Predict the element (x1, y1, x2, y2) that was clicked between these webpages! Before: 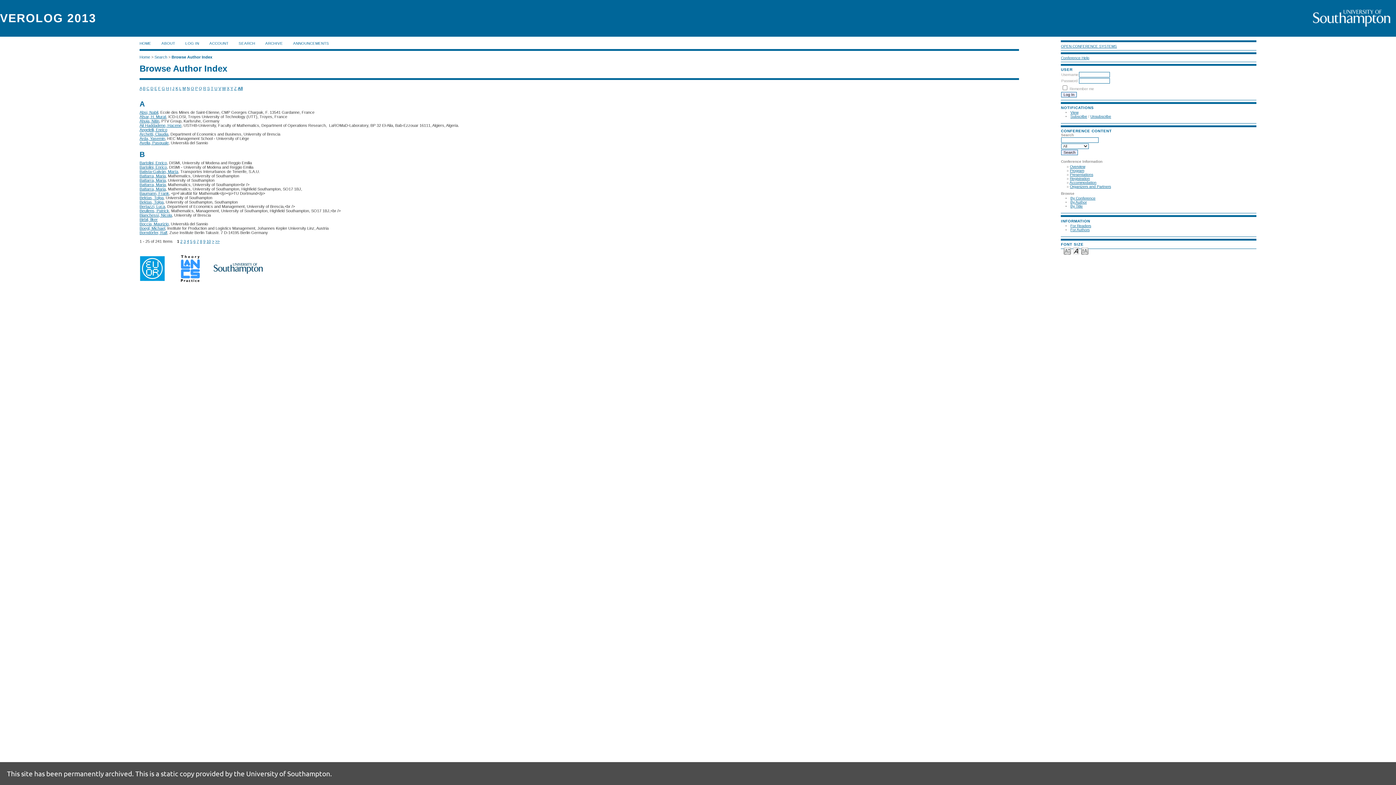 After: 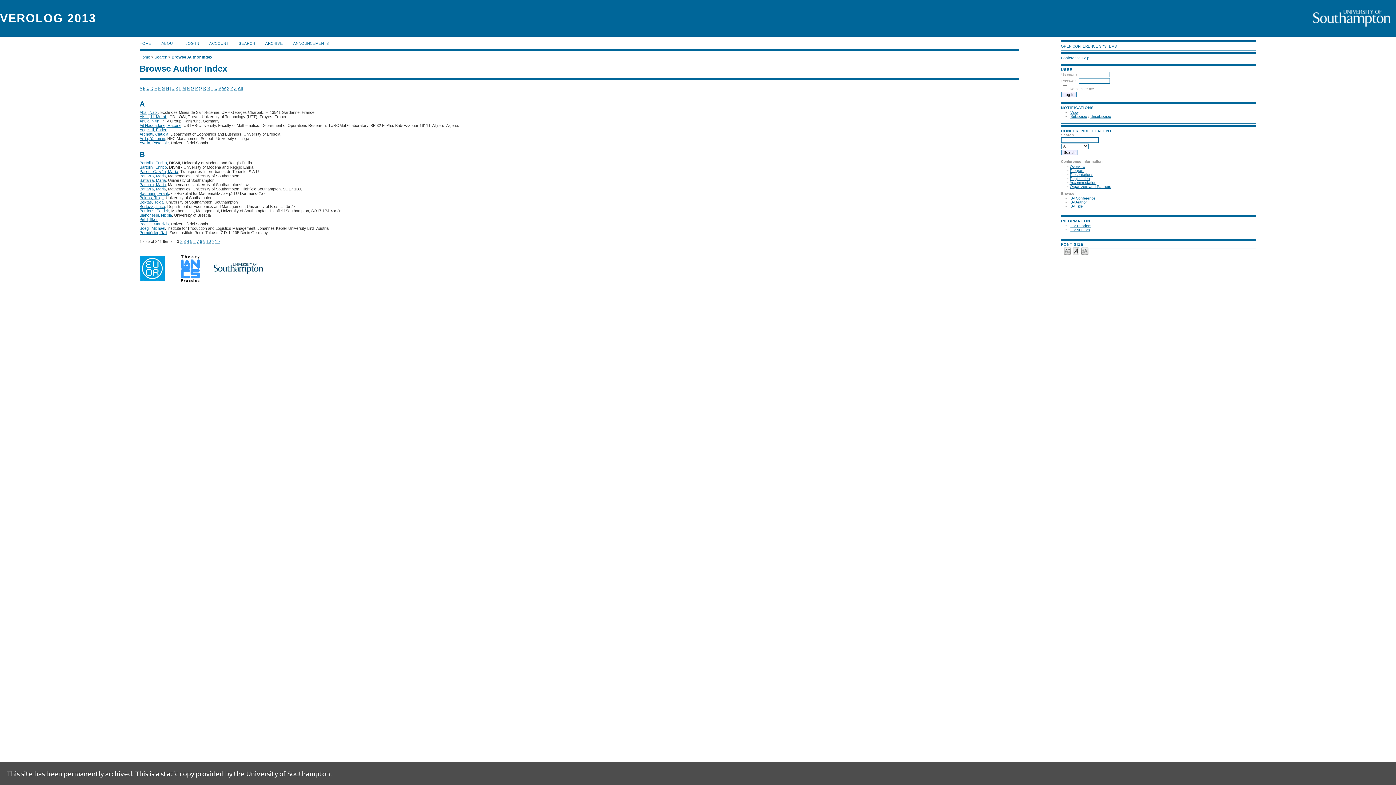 Action: bbox: (171, 54, 212, 59) label: Browse Author Index